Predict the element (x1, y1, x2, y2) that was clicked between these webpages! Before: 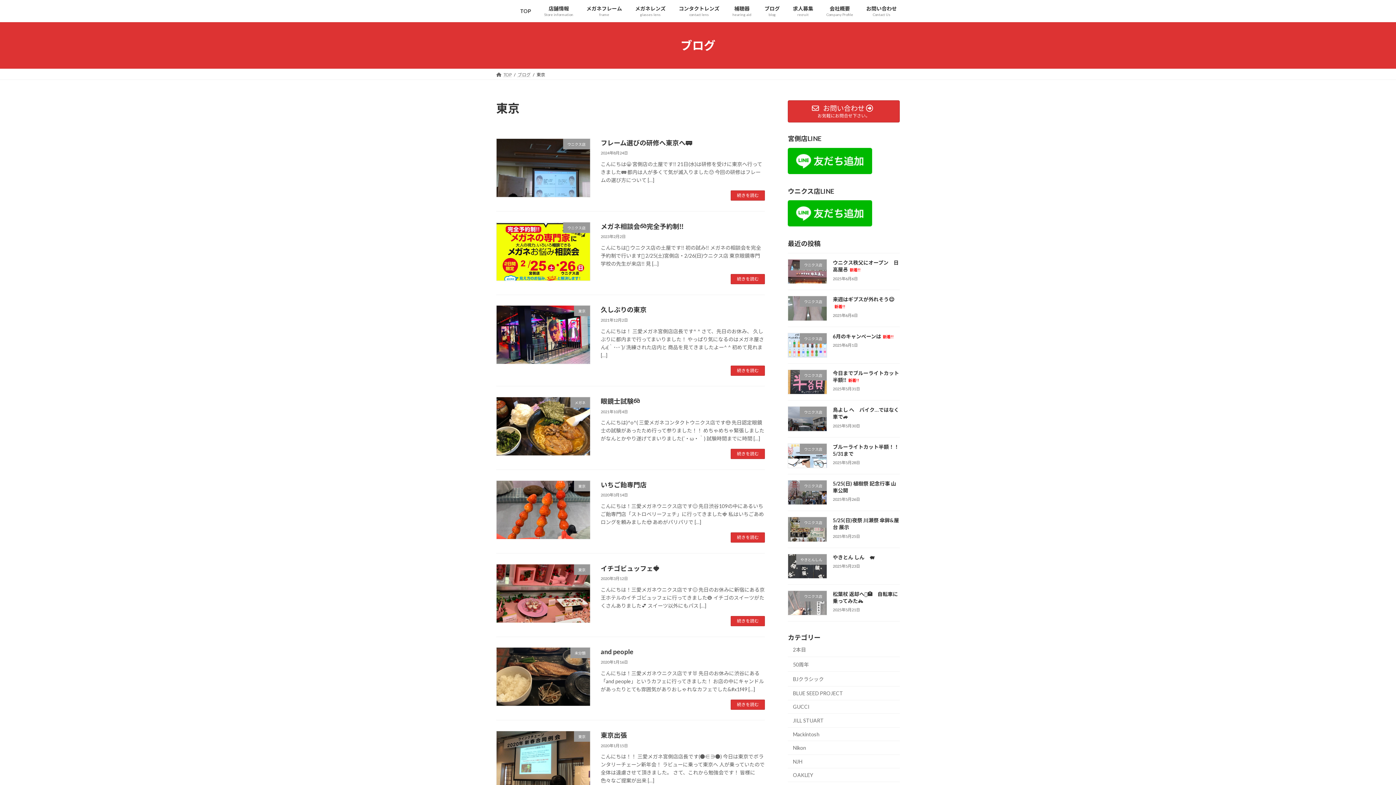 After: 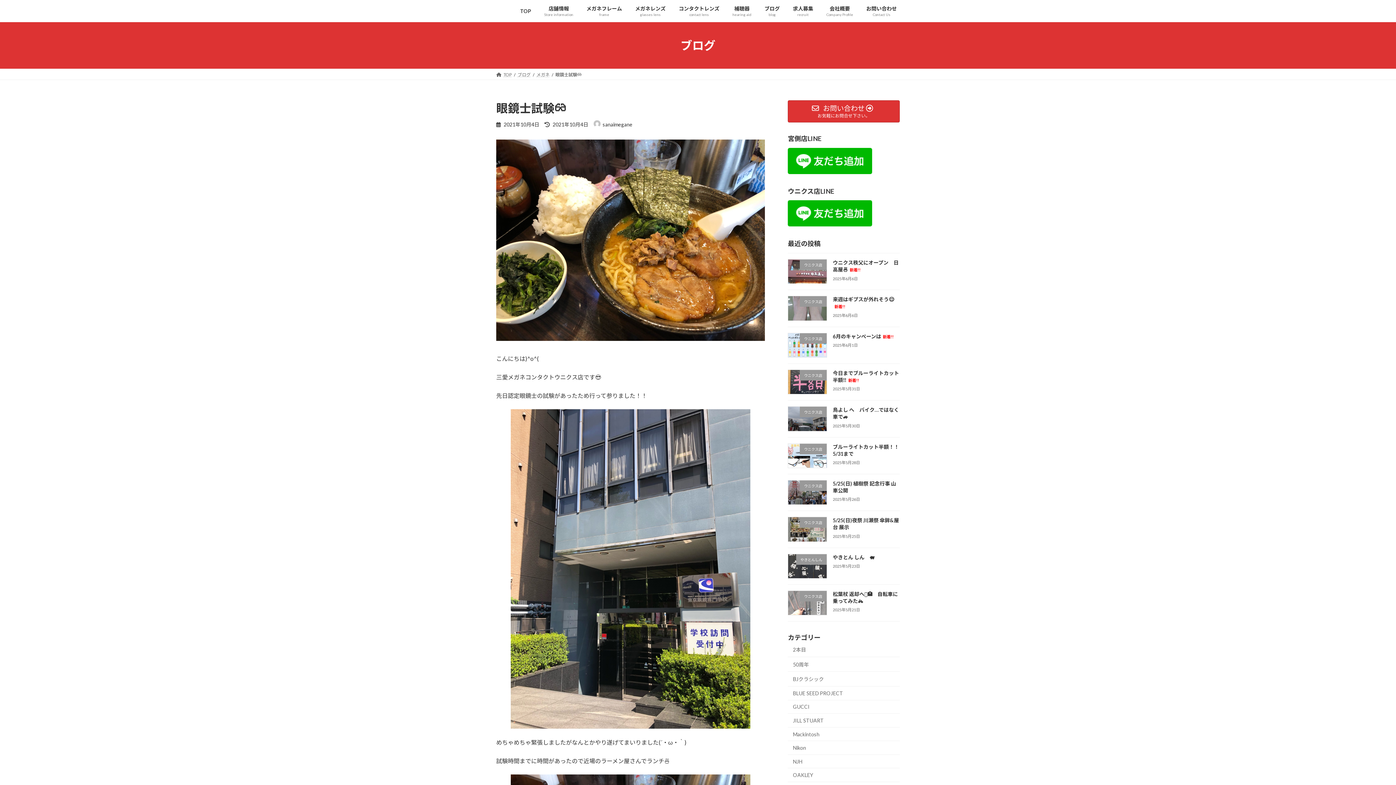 Action: label: 眼鏡士試験👓 bbox: (600, 397, 640, 405)